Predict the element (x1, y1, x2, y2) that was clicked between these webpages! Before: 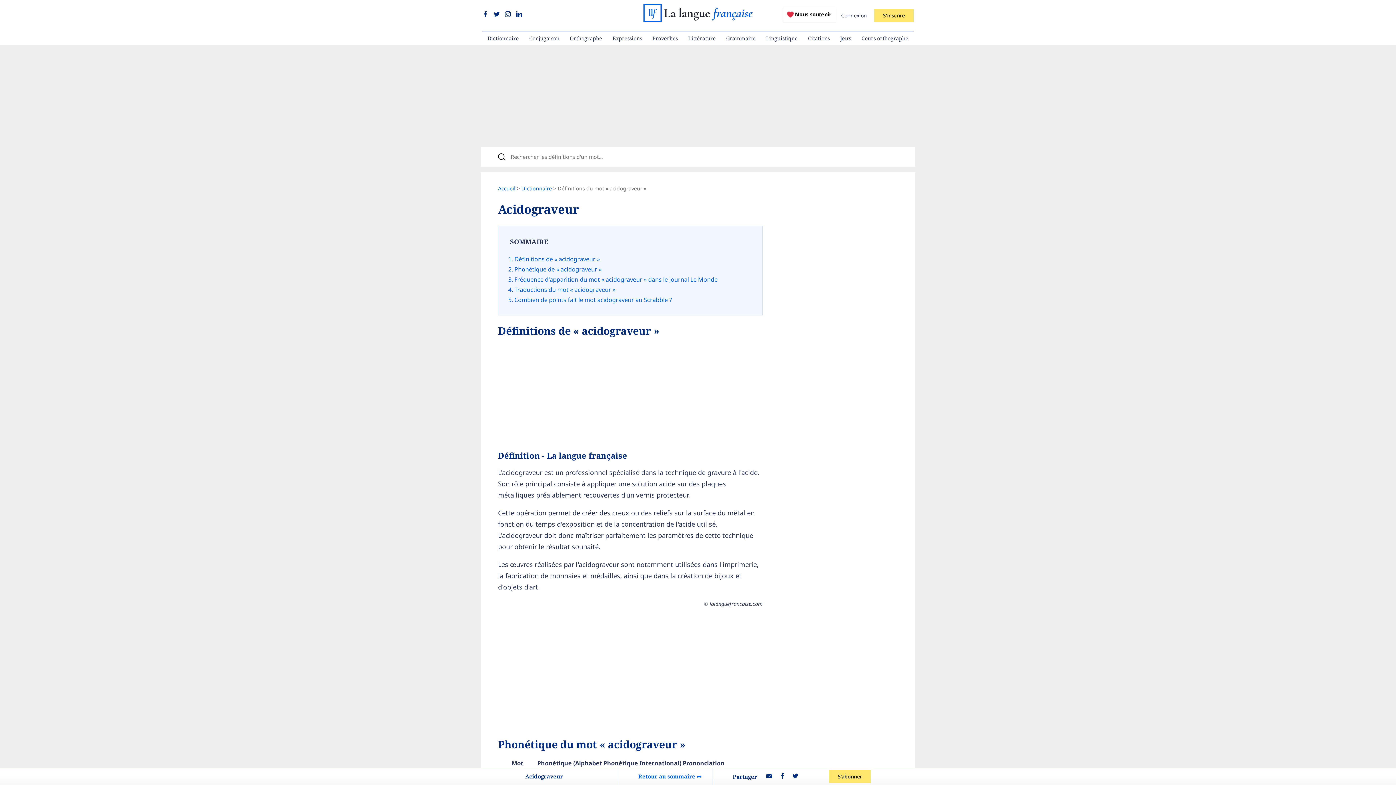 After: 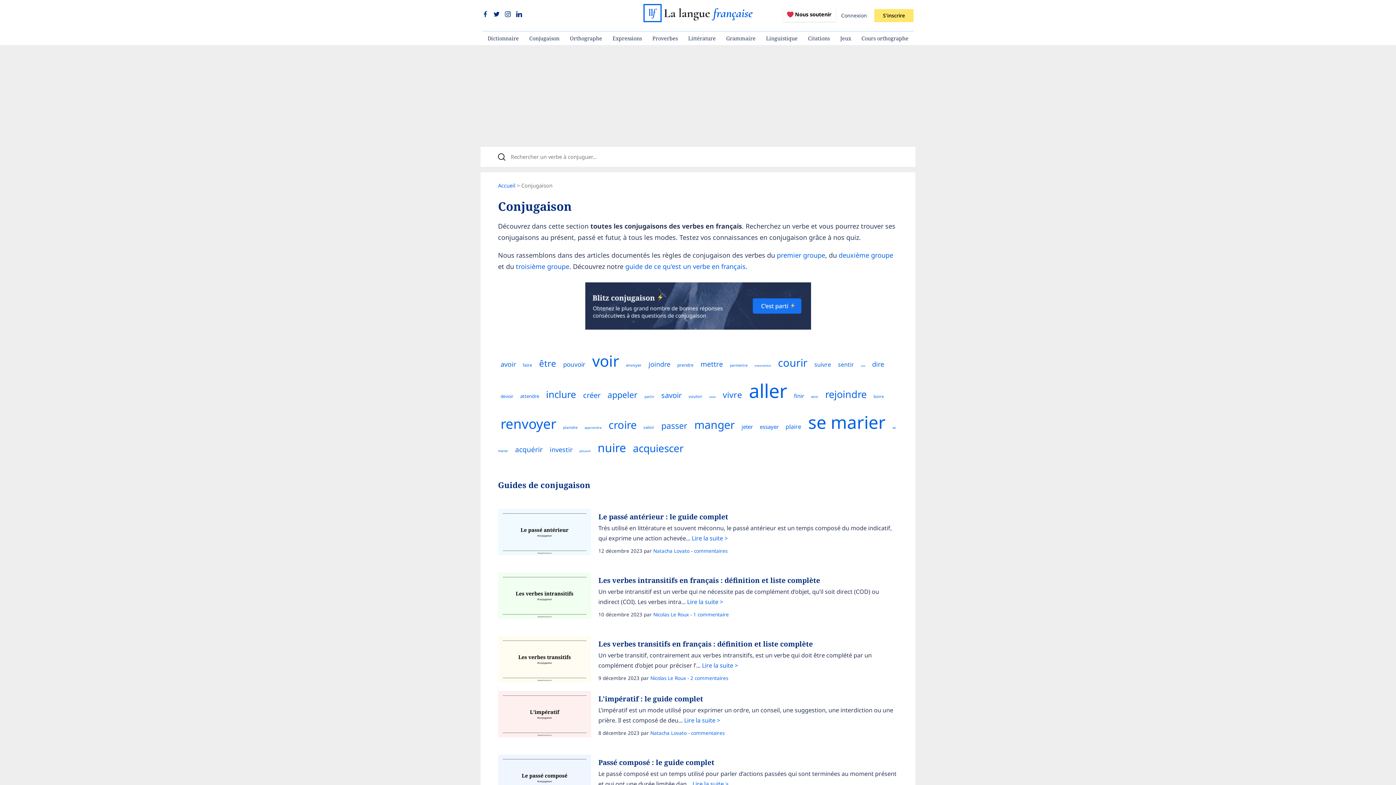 Action: bbox: (524, 31, 564, 45) label: Conjugaison